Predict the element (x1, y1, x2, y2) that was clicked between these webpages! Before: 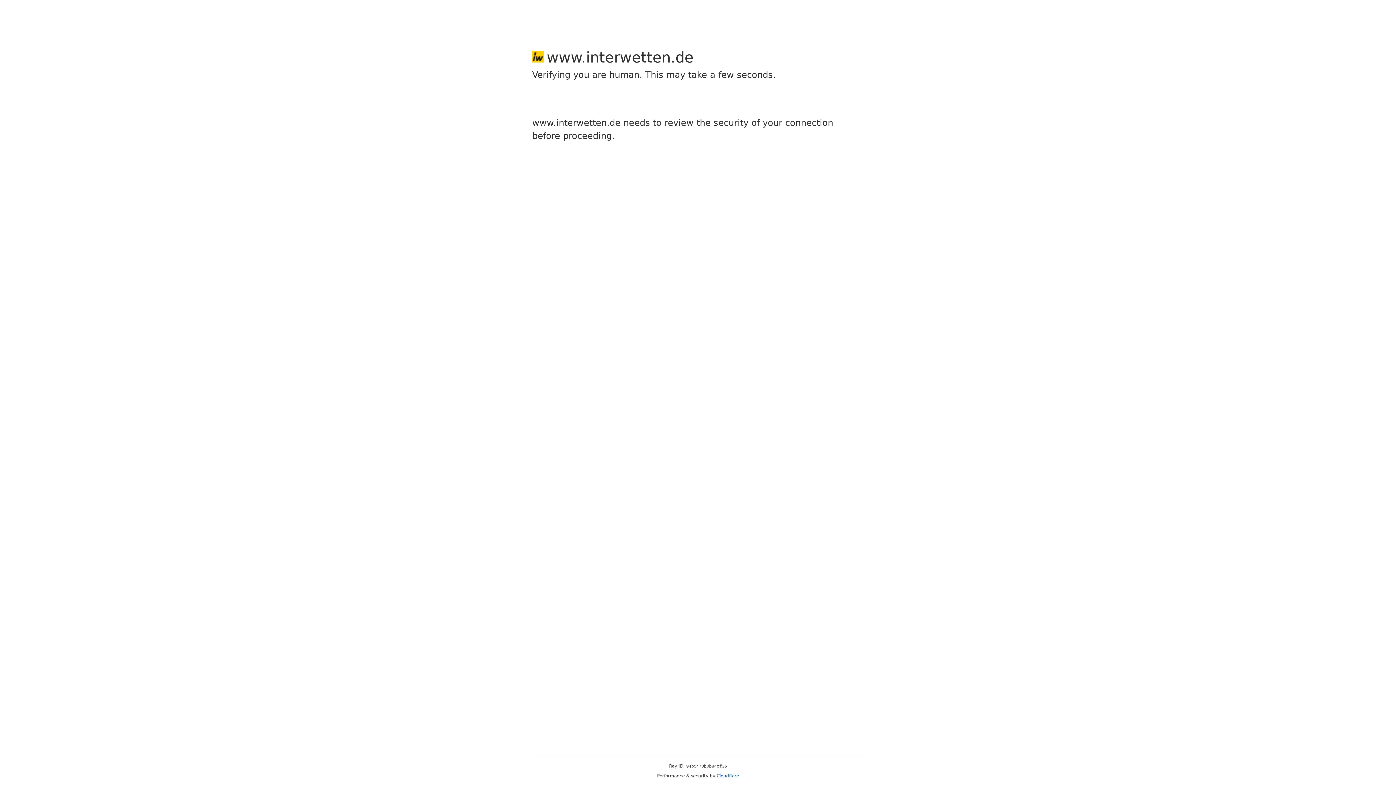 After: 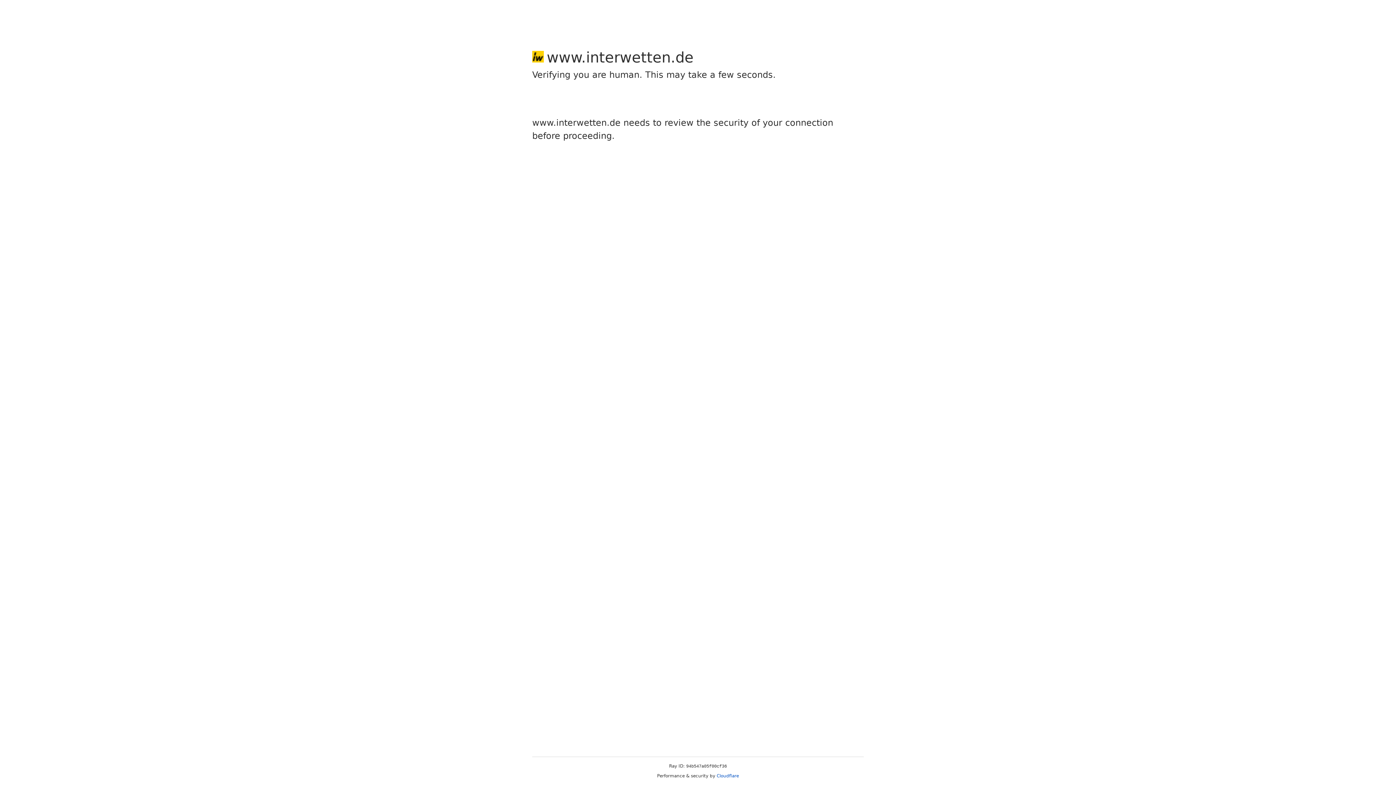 Action: bbox: (716, 773, 739, 778) label: Cloudflare